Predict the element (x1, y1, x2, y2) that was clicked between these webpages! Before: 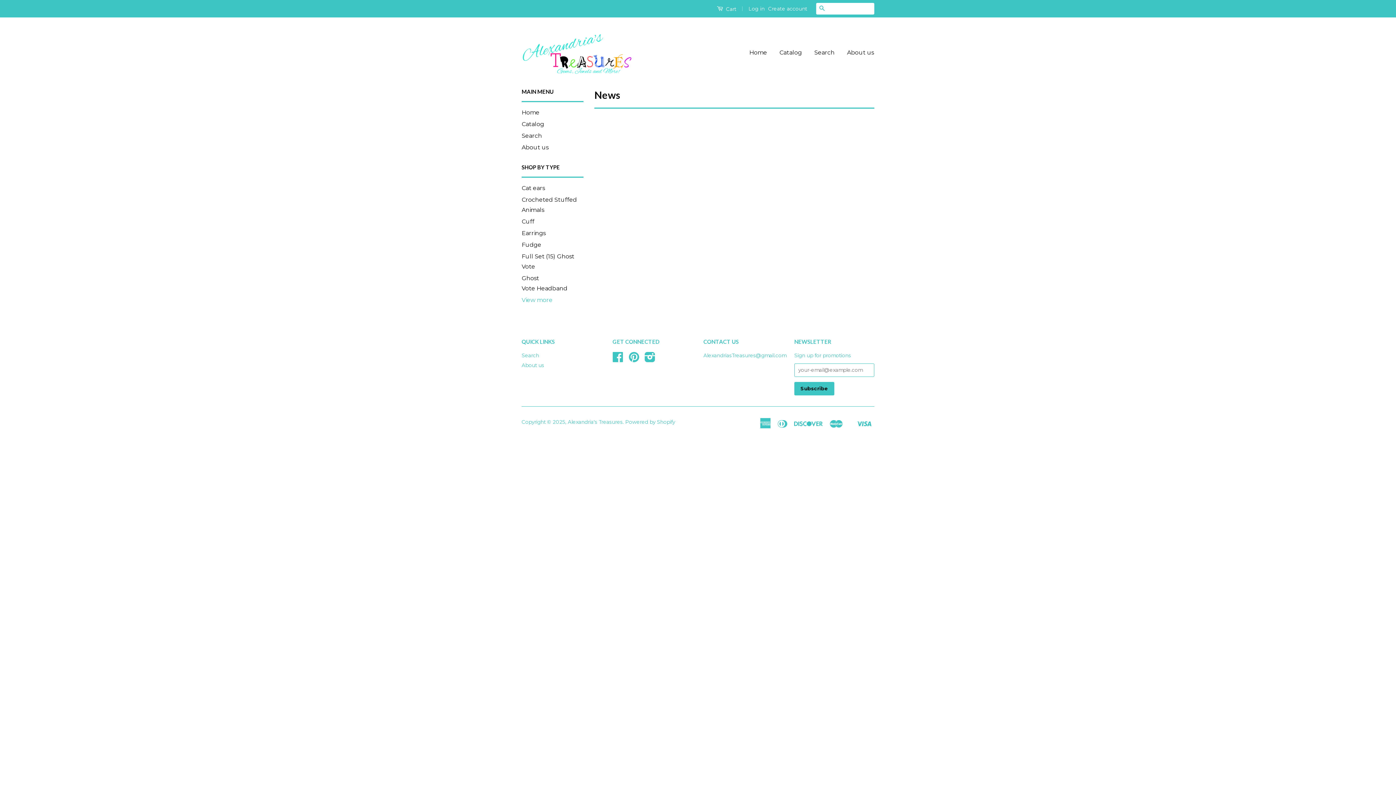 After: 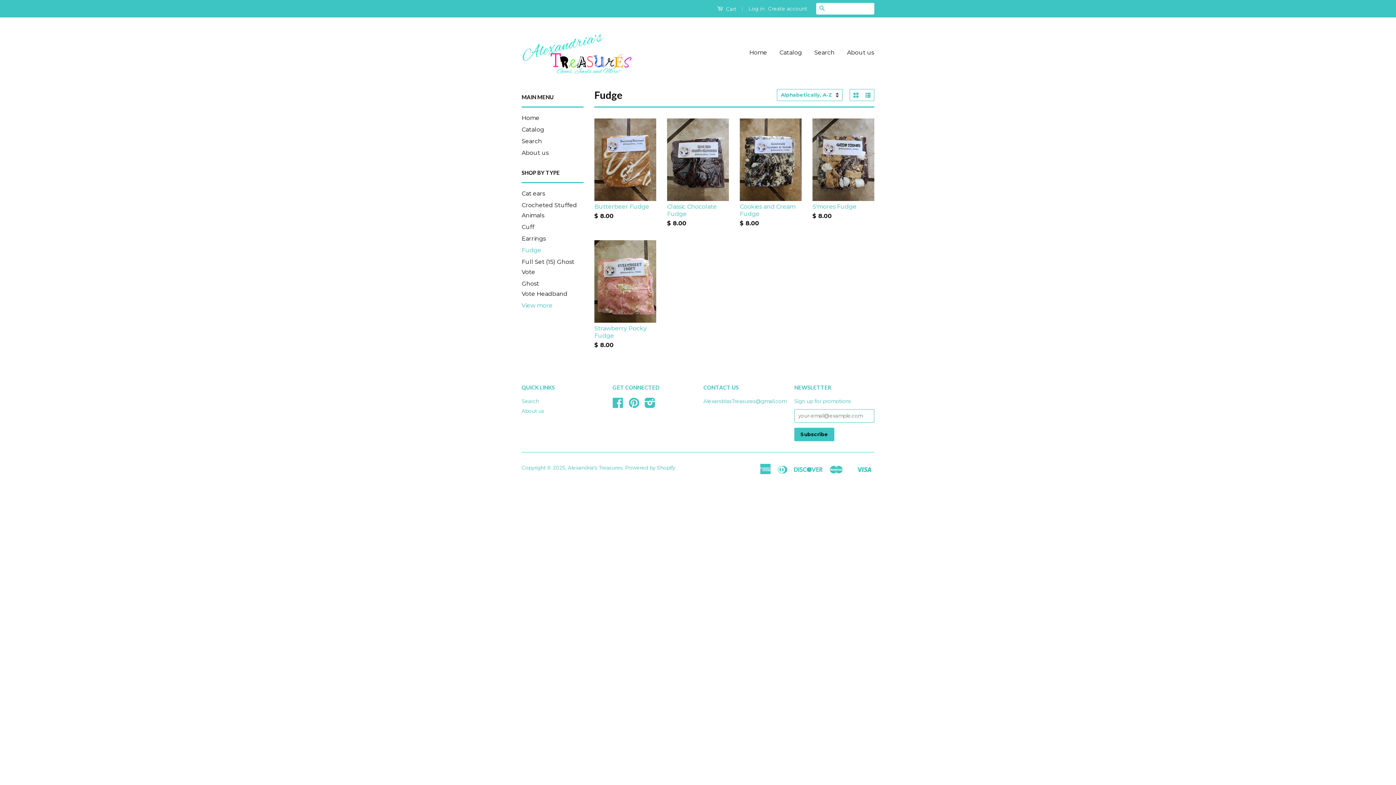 Action: bbox: (521, 241, 541, 248) label: Fudge